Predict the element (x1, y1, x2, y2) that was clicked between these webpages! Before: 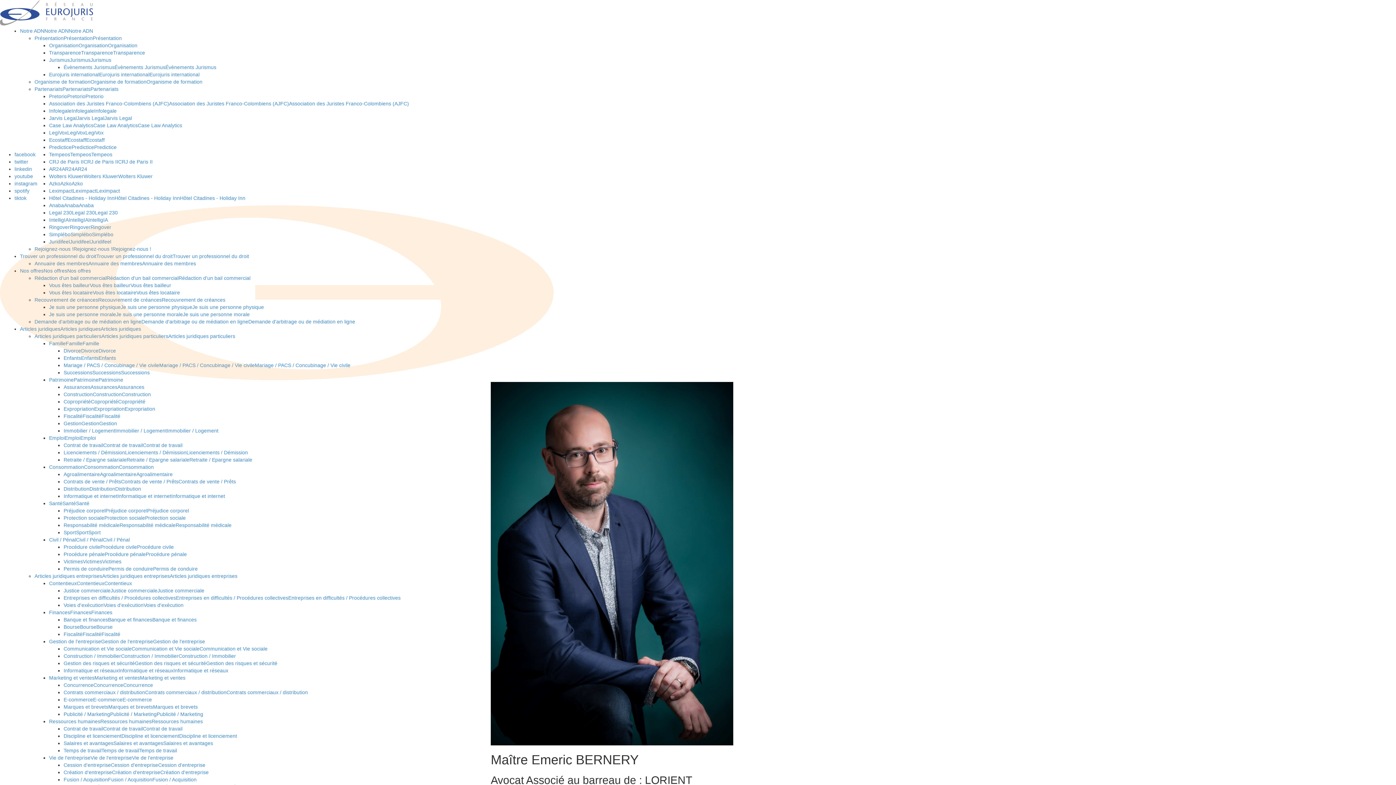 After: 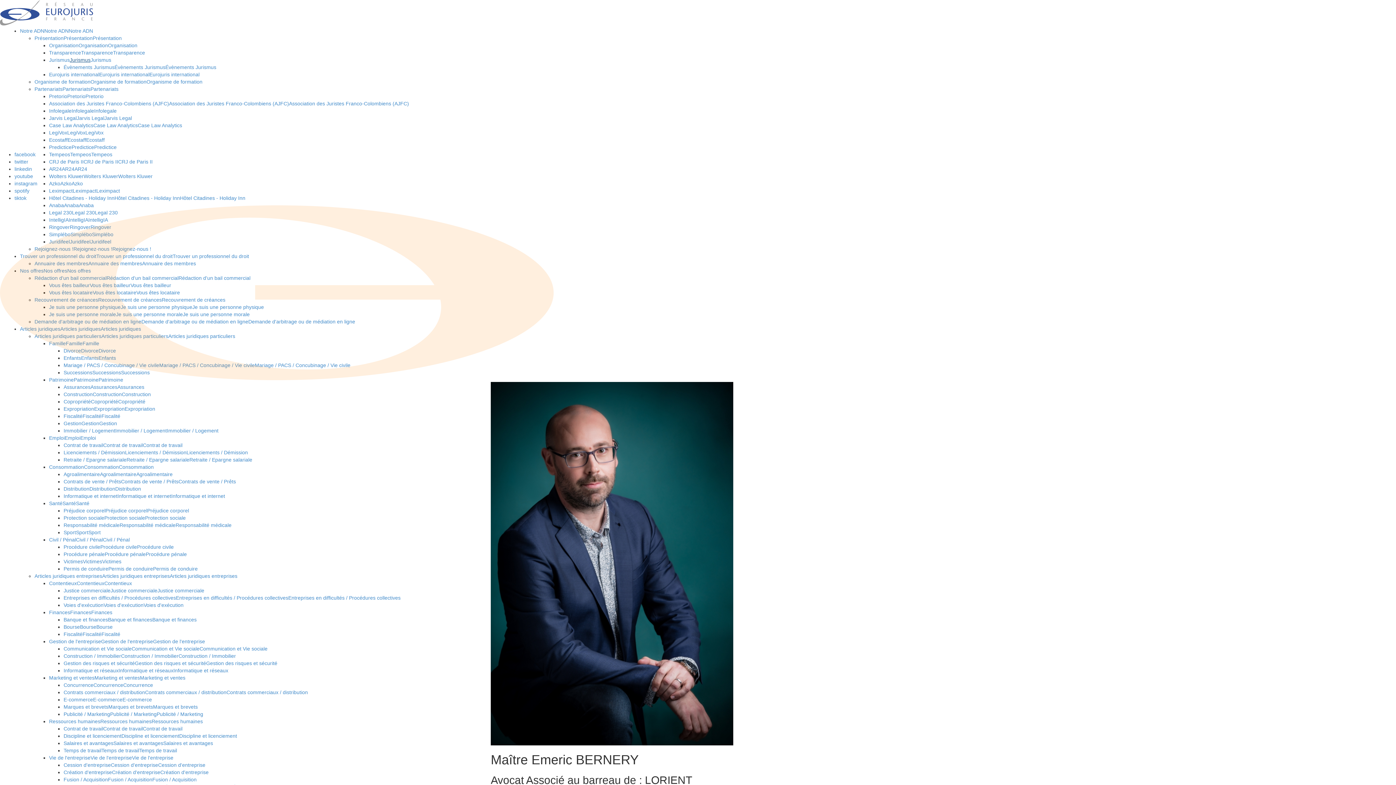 Action: bbox: (69, 57, 90, 63) label: Jurismus